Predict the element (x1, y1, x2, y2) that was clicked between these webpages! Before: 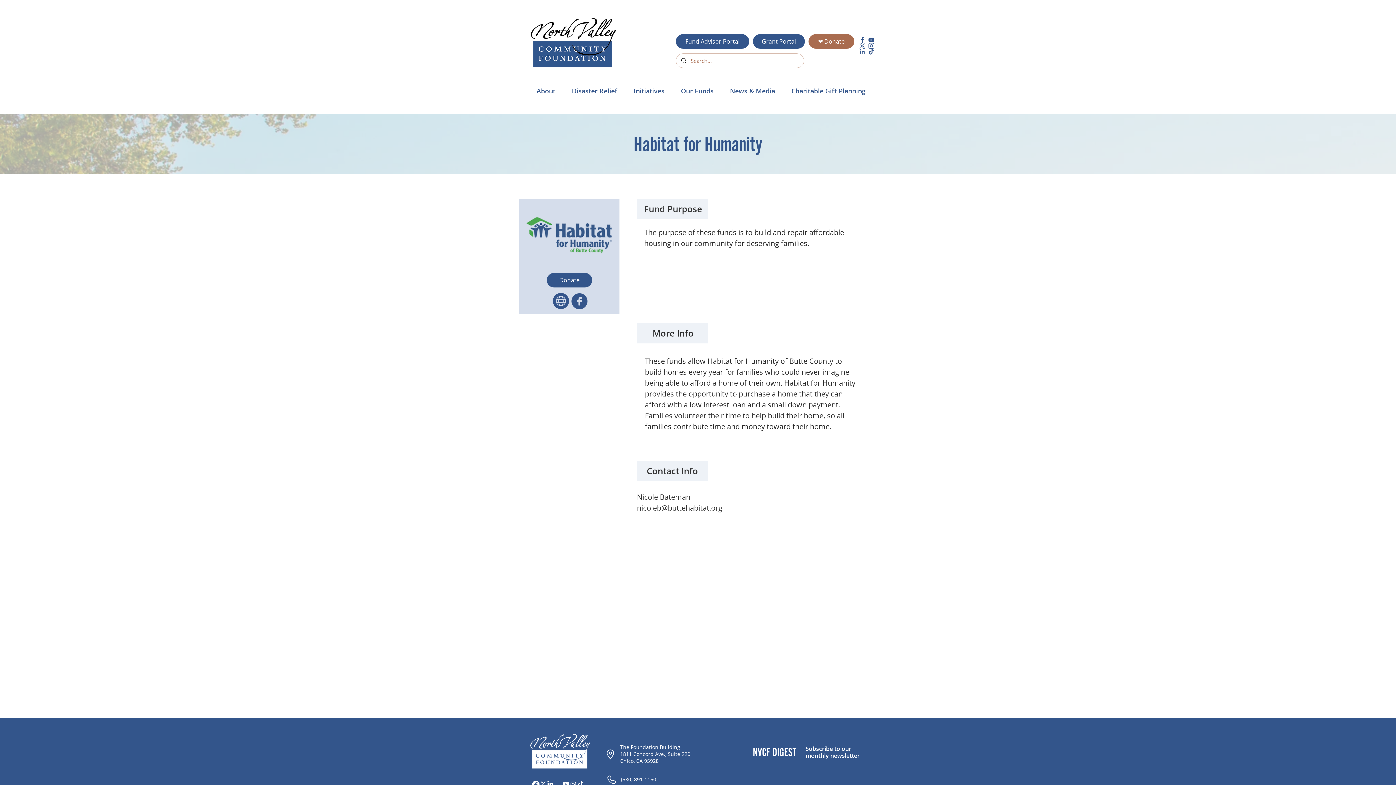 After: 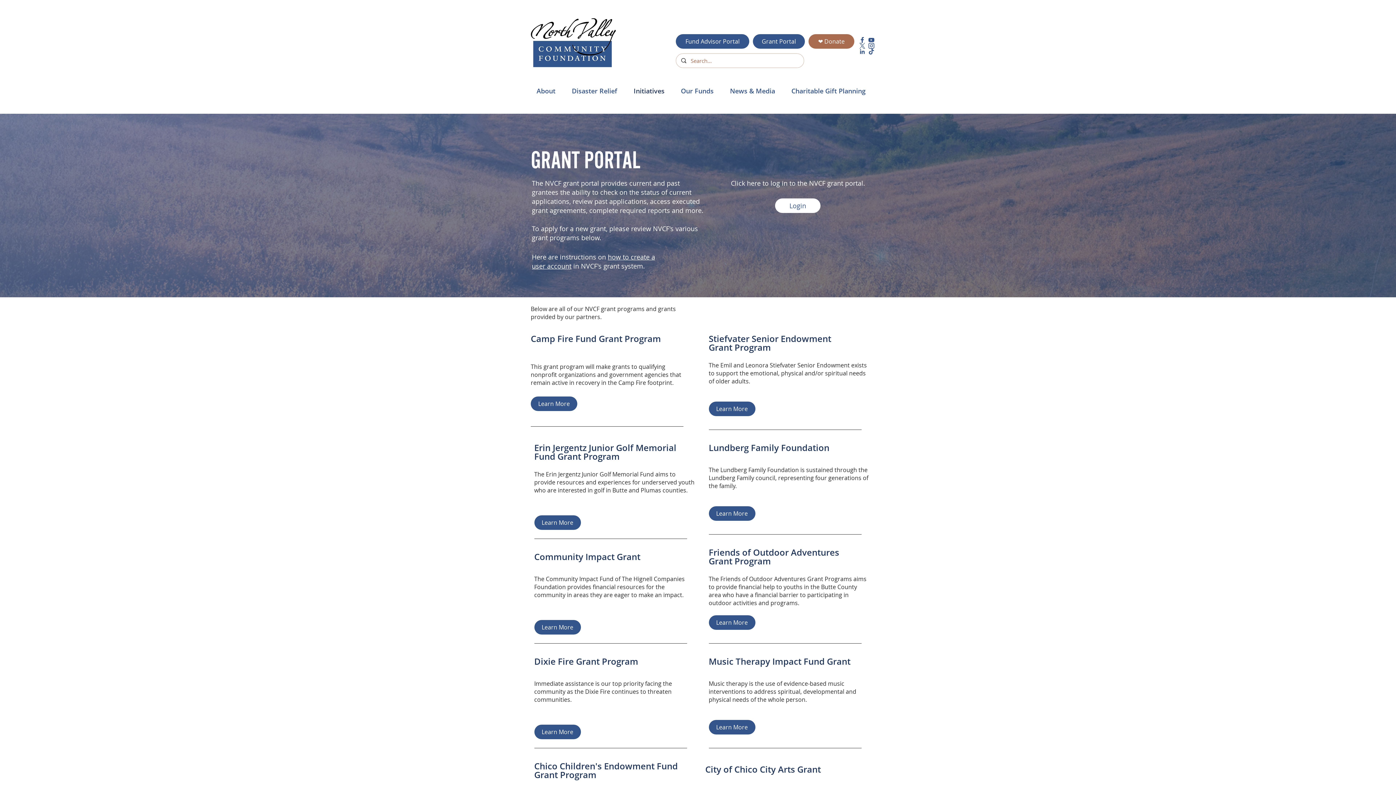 Action: label: Grant Portal bbox: (753, 34, 805, 48)